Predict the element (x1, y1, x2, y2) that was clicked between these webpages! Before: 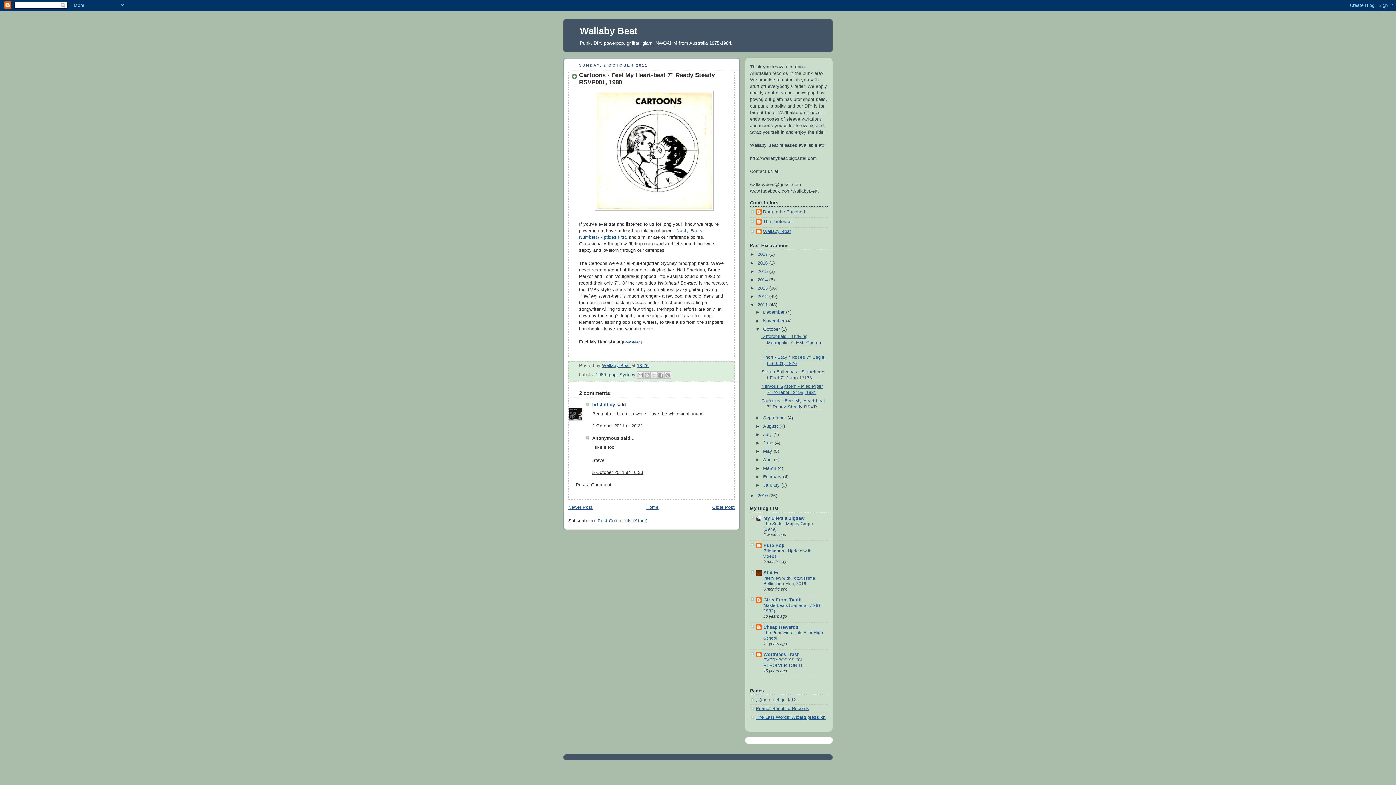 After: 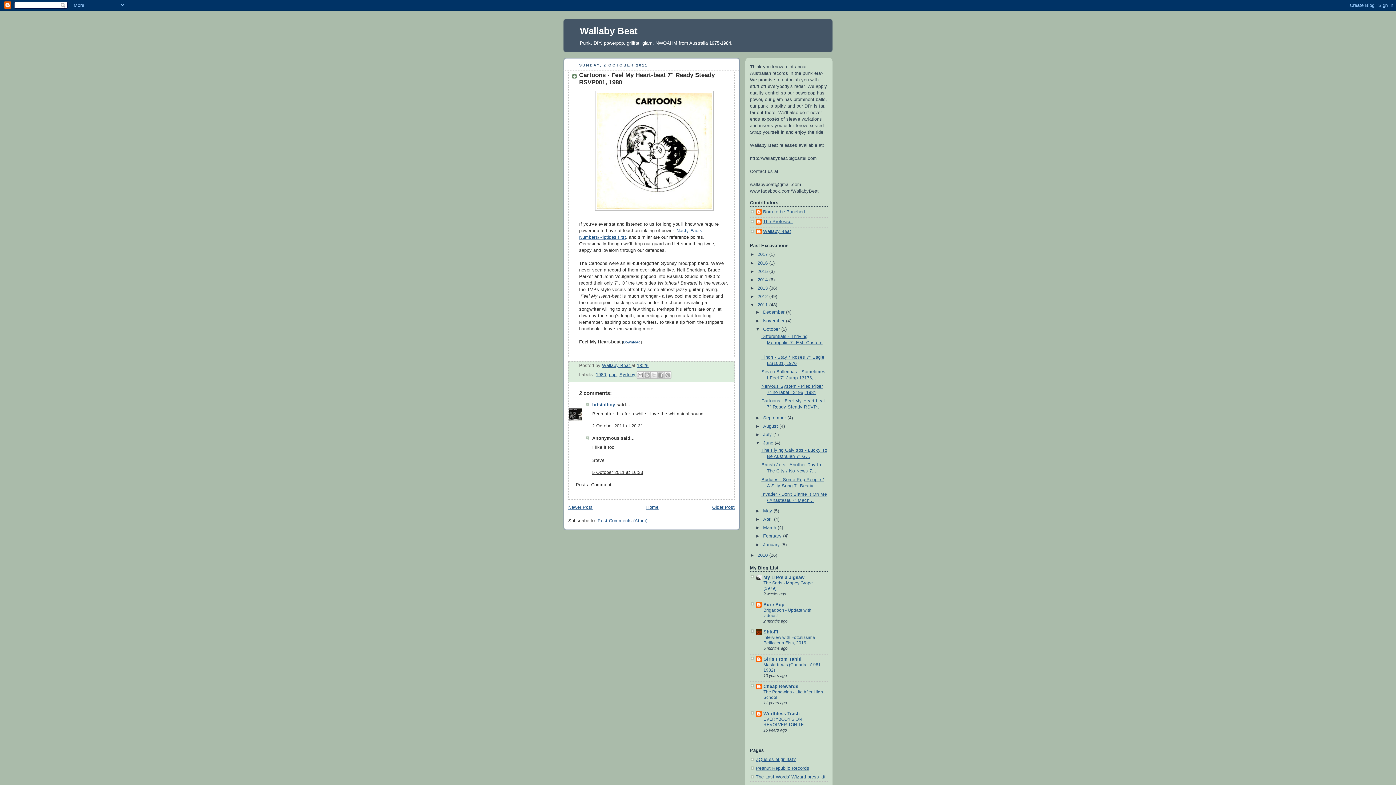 Action: label: ►   bbox: (755, 440, 763, 445)